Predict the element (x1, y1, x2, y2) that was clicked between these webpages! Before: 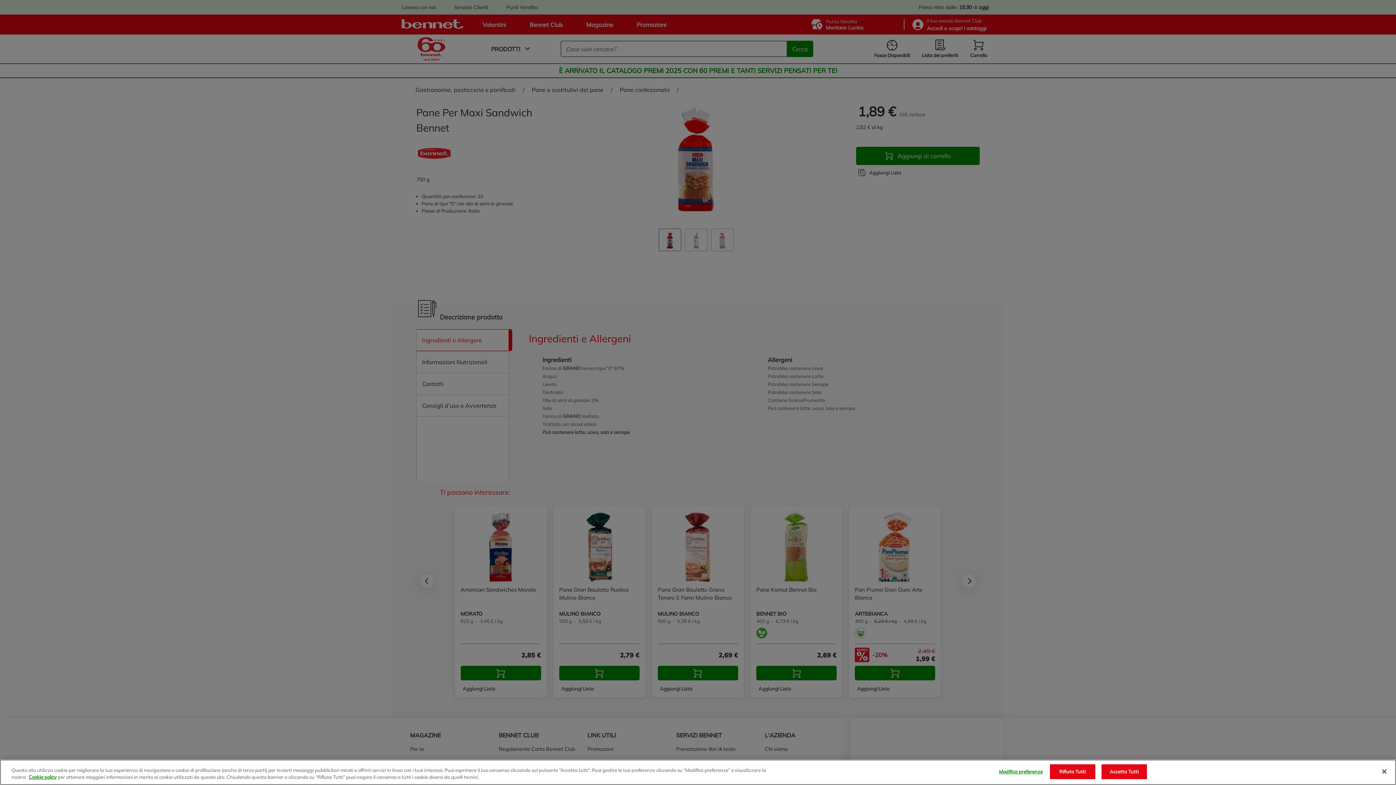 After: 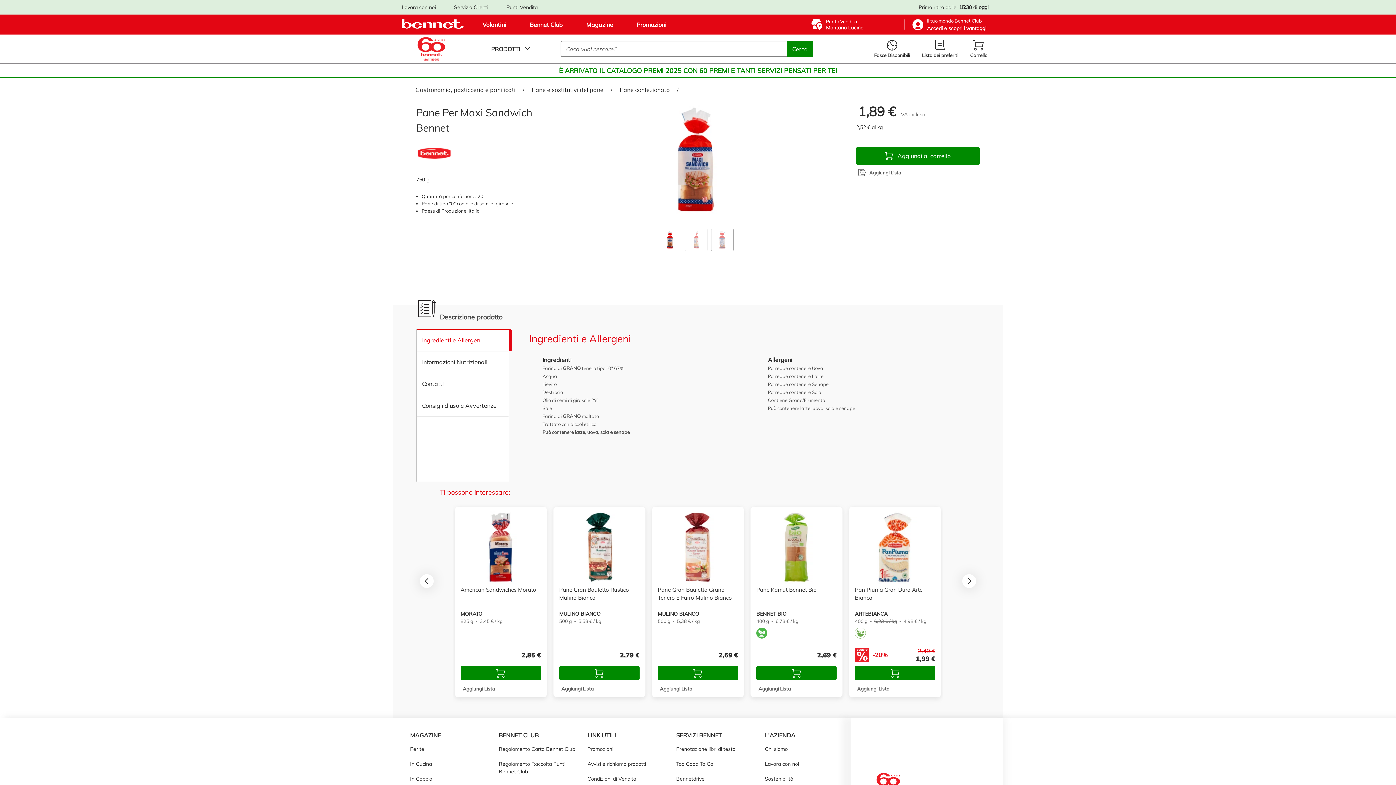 Action: label: Rifiuta Tutti bbox: (1050, 764, 1095, 779)